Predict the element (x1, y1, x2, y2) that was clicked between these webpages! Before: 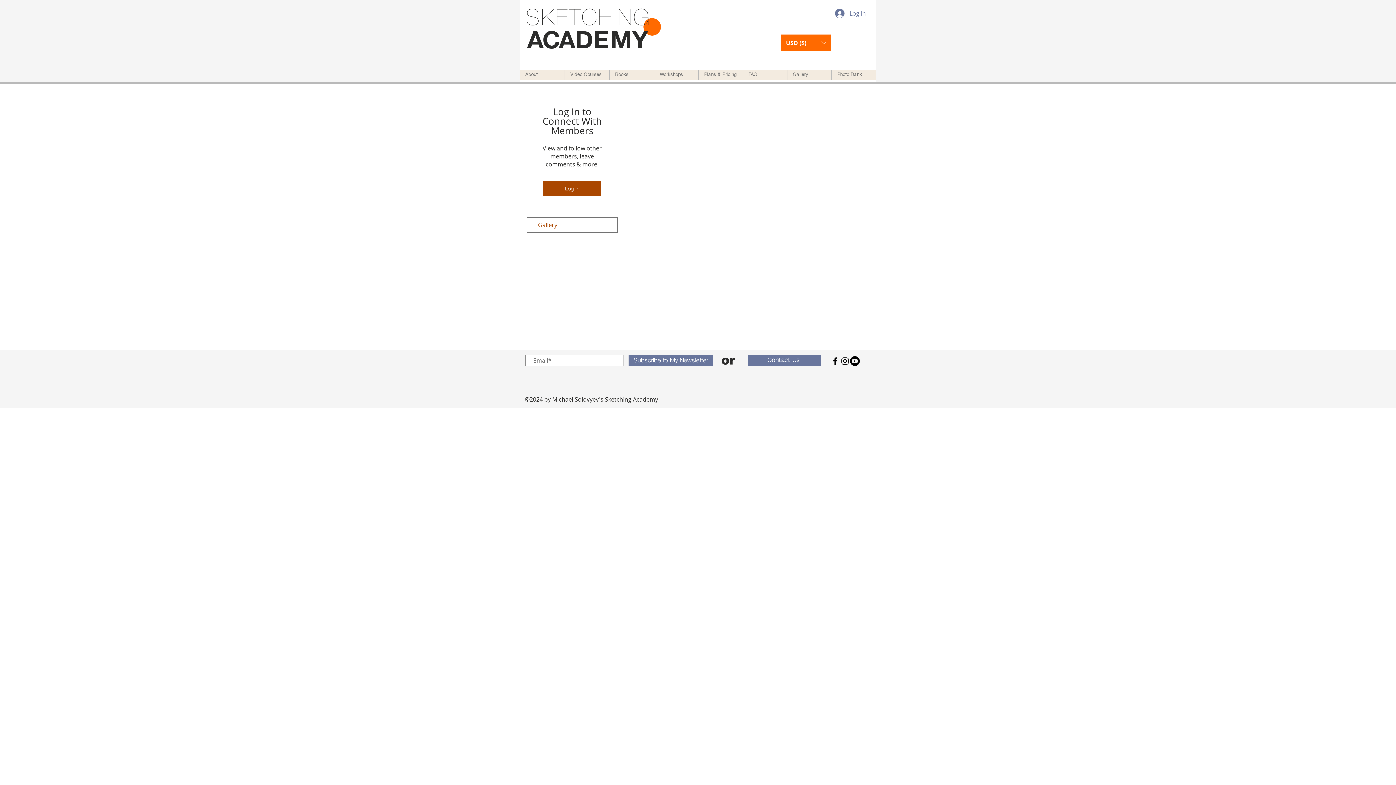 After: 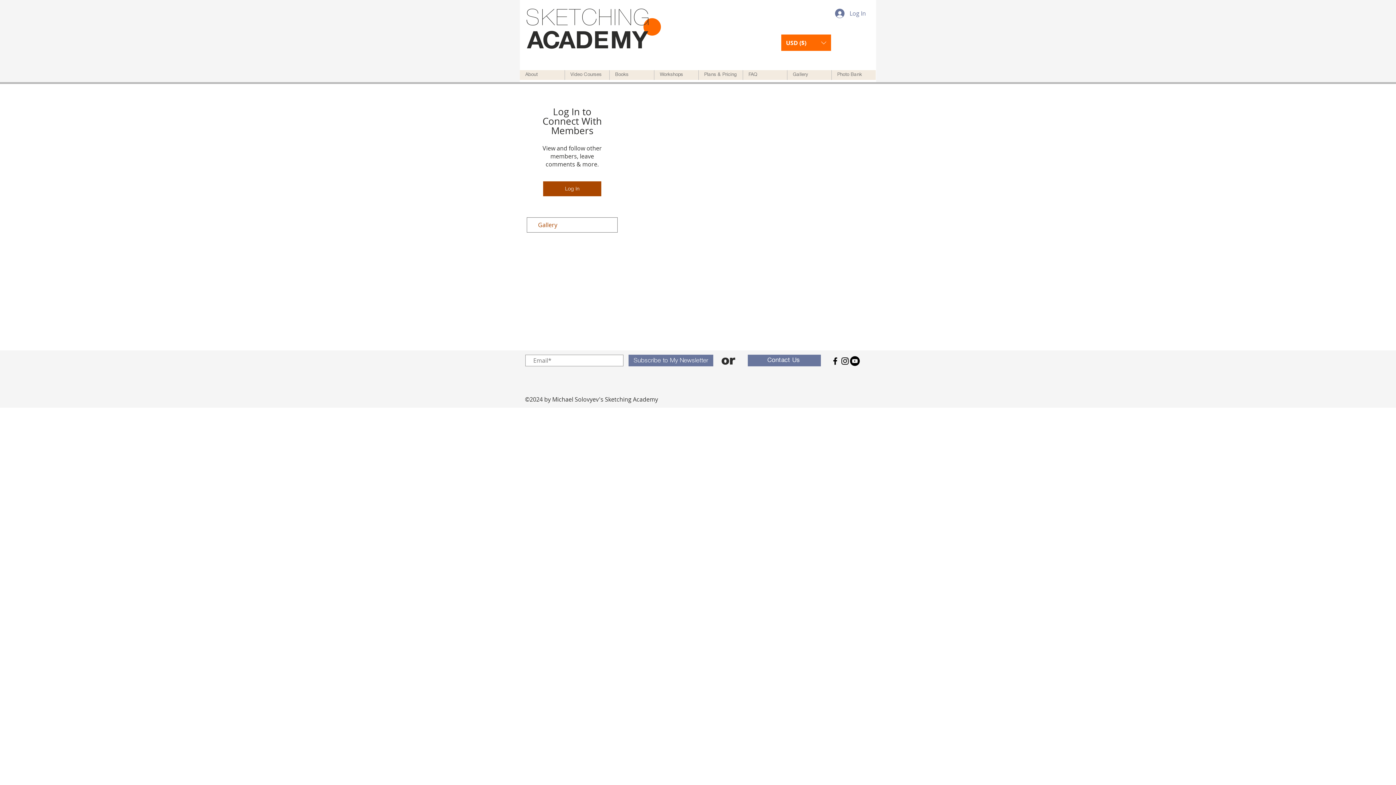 Action: bbox: (840, 356, 850, 366)